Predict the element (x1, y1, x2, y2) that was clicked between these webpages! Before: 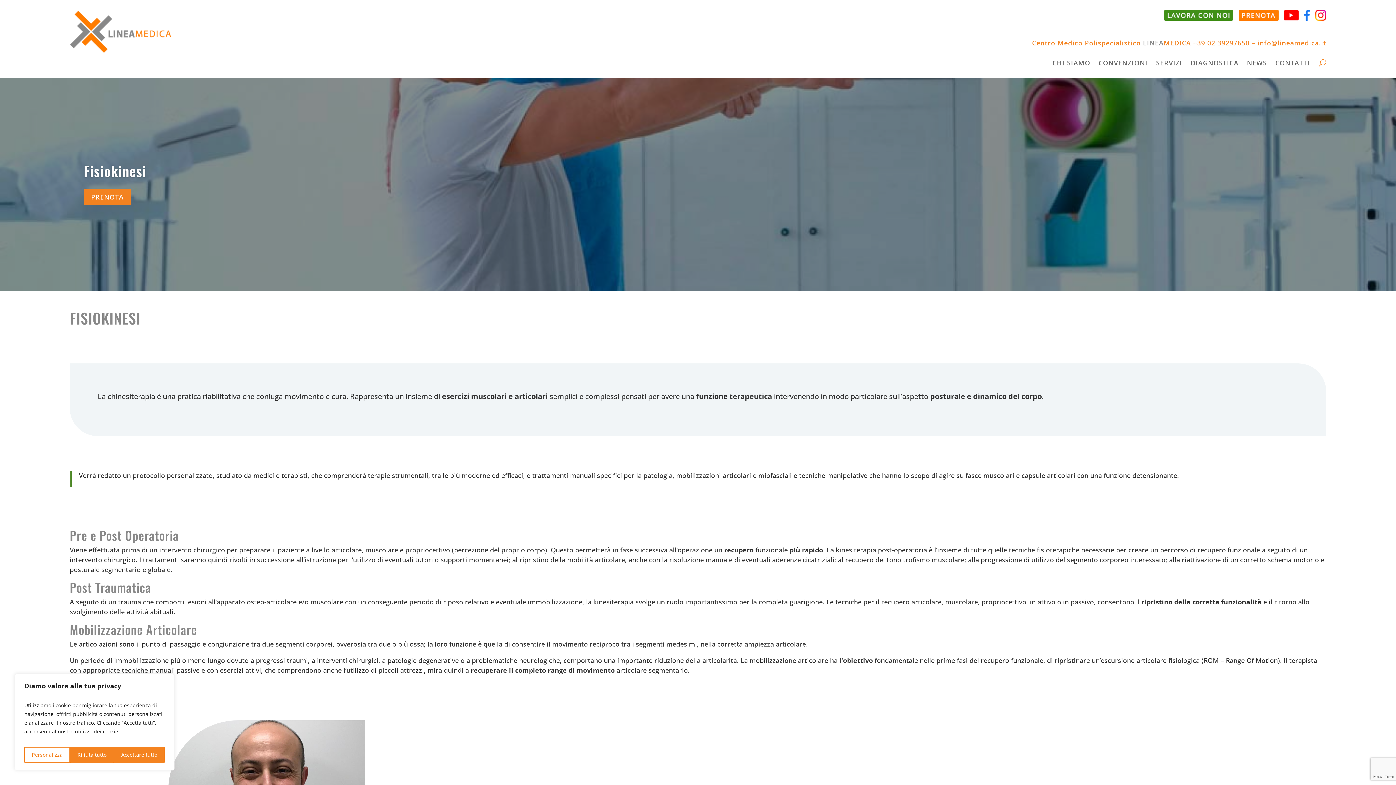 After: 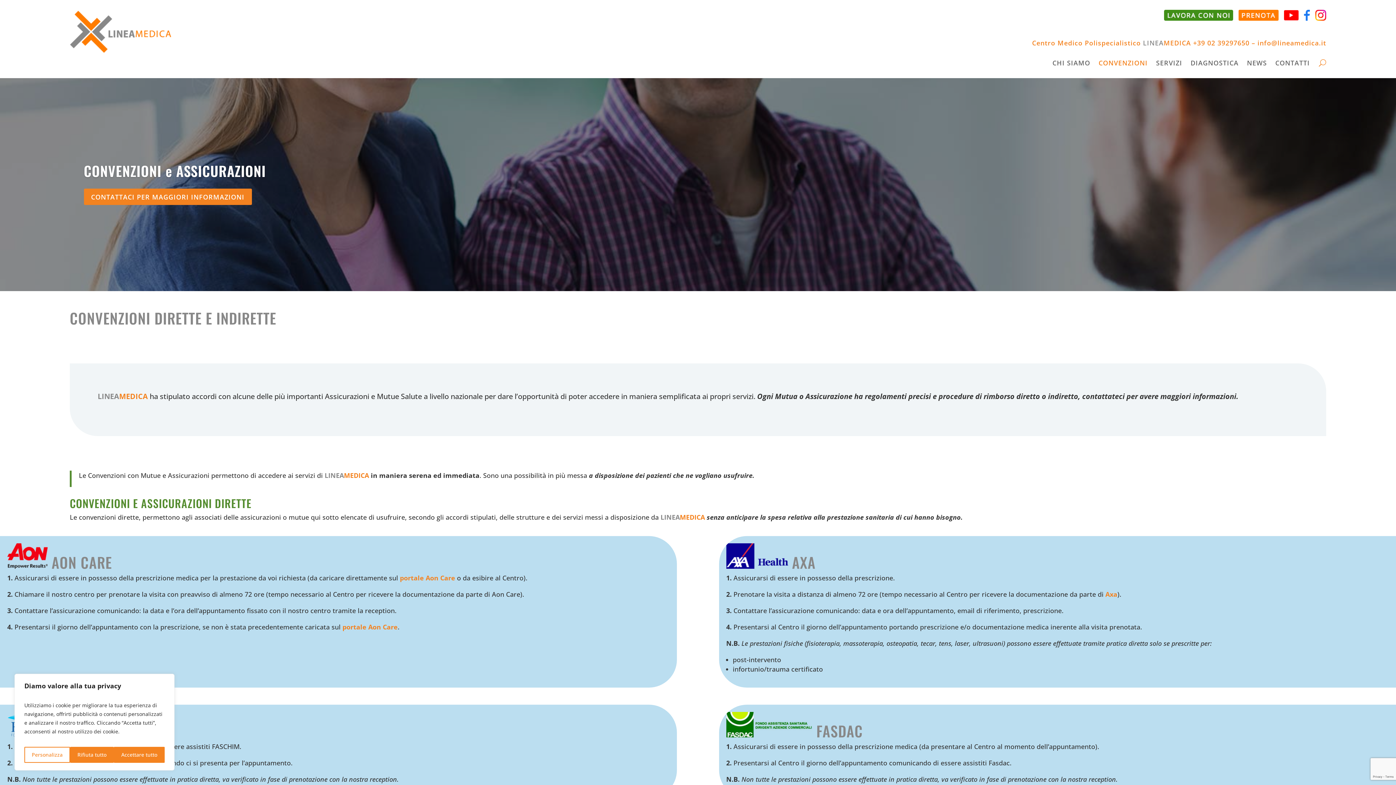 Action: bbox: (1098, 60, 1148, 68) label: CONVENZIONI